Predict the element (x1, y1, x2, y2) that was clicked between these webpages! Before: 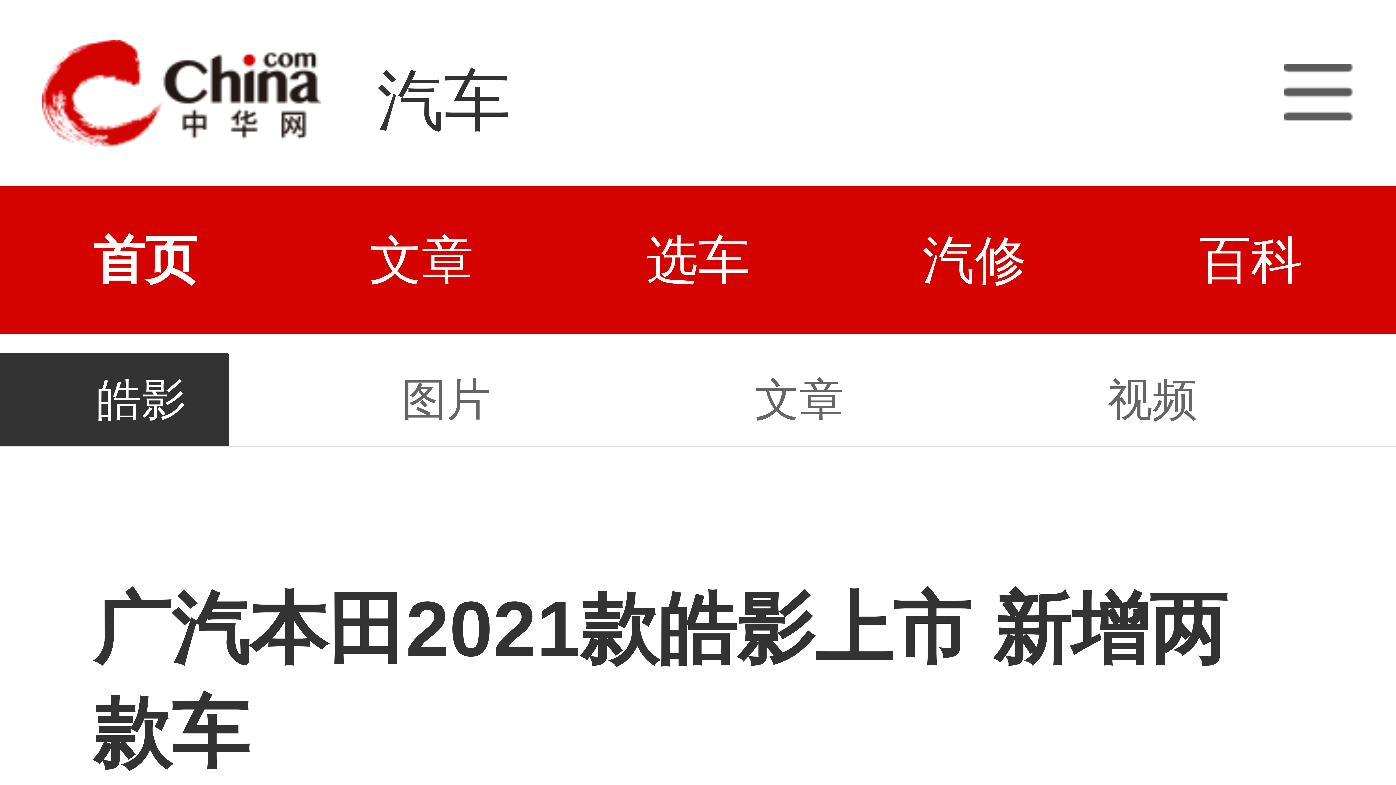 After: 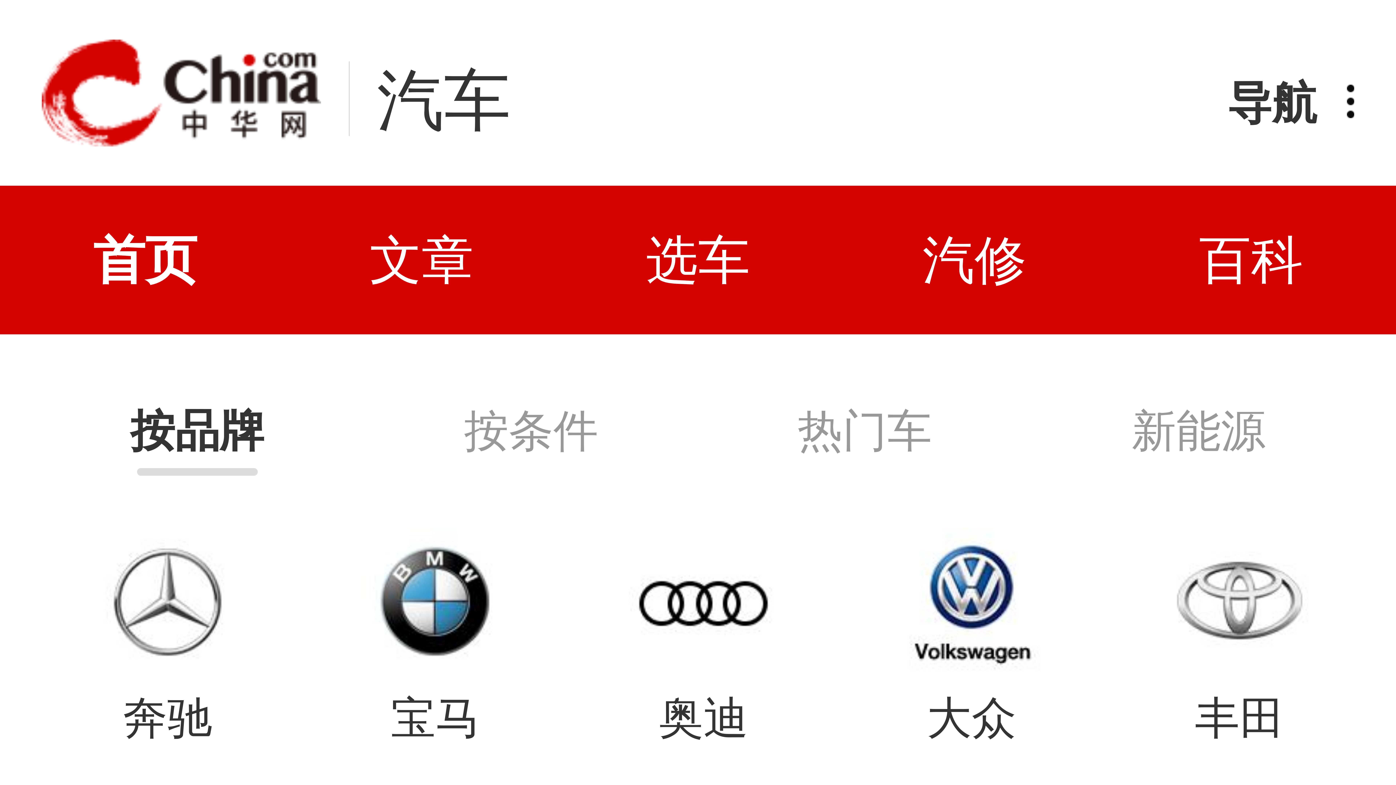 Action: bbox: (377, 63, 510, 137) label: 汽车